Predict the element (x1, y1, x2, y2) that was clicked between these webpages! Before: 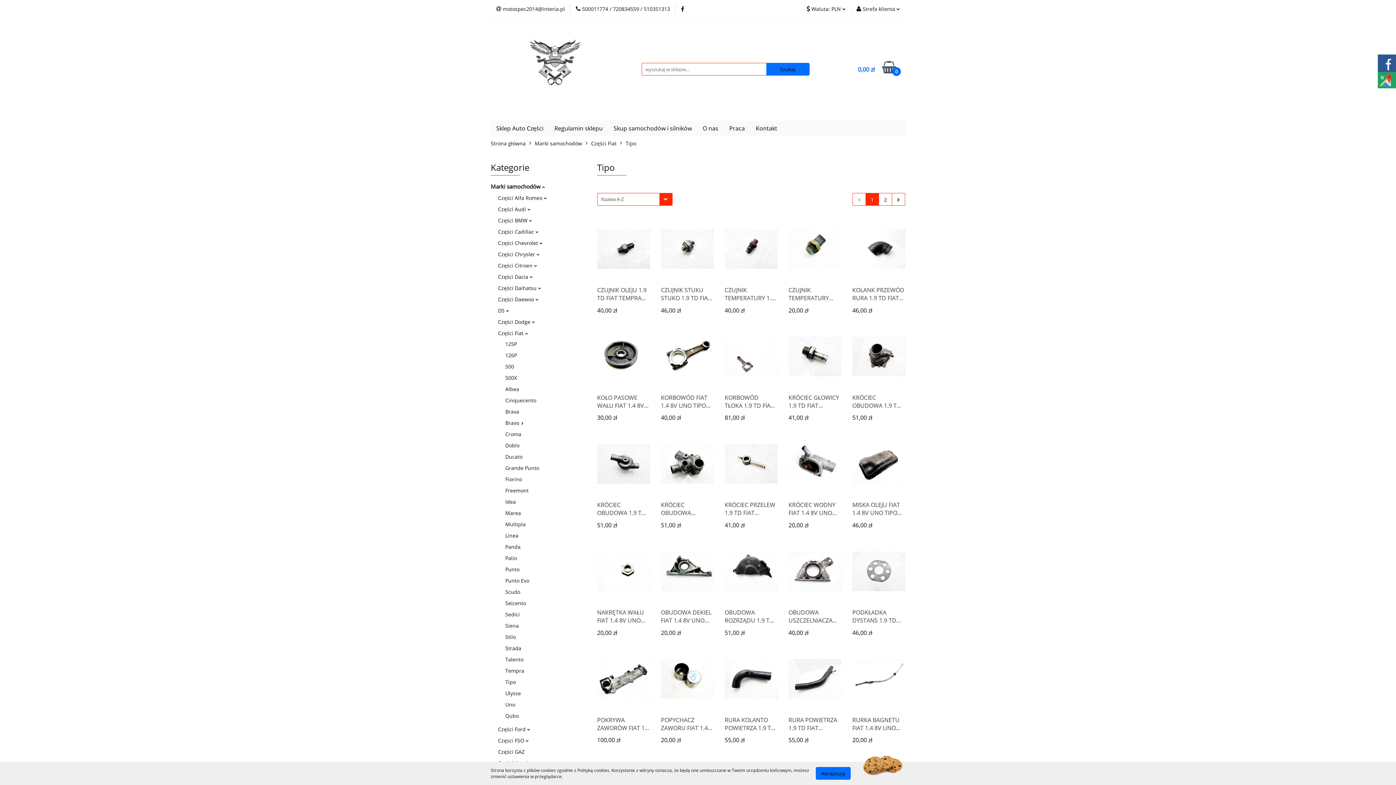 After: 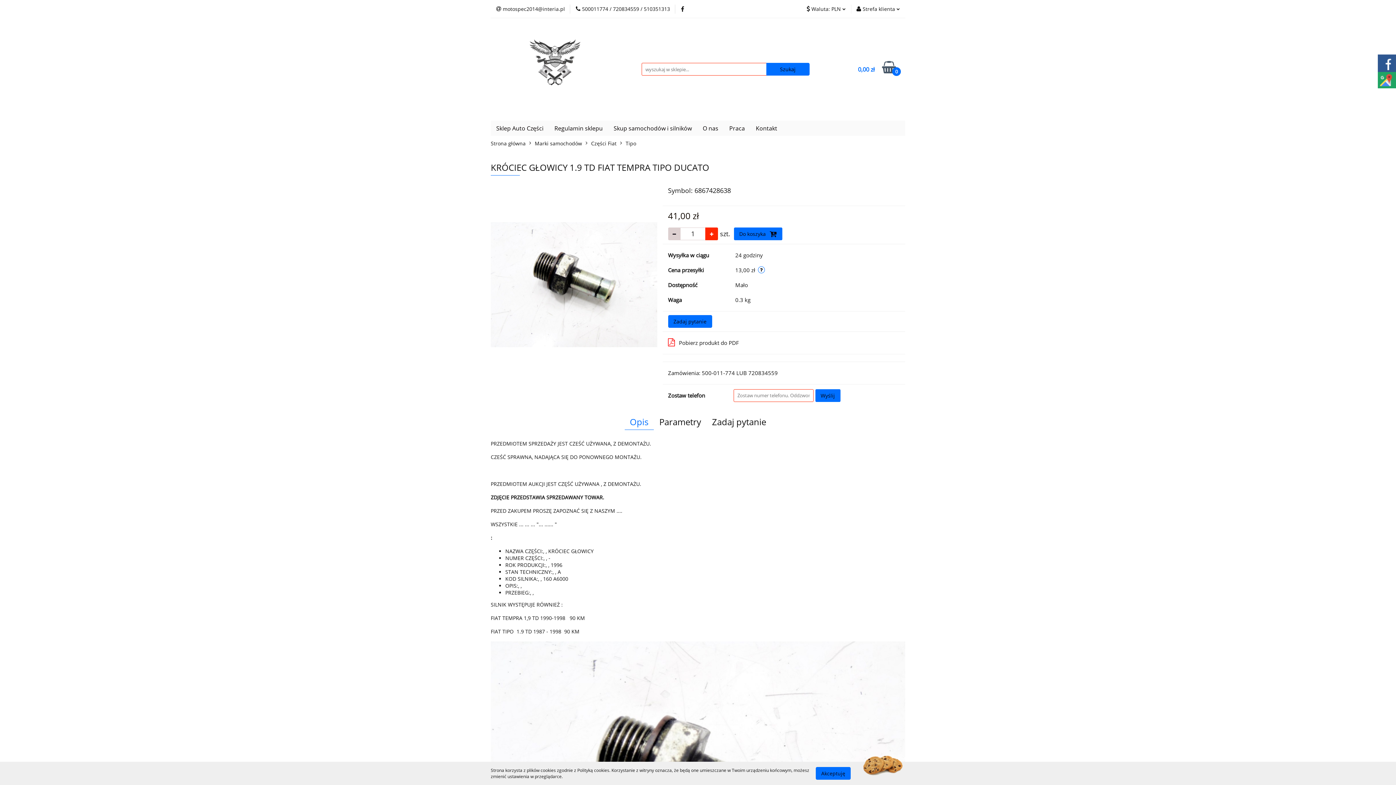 Action: bbox: (788, 393, 841, 409) label: KRÓCIEC GŁOWICY 1.9 TD FIAT TEMPRA TIPO DUCATO